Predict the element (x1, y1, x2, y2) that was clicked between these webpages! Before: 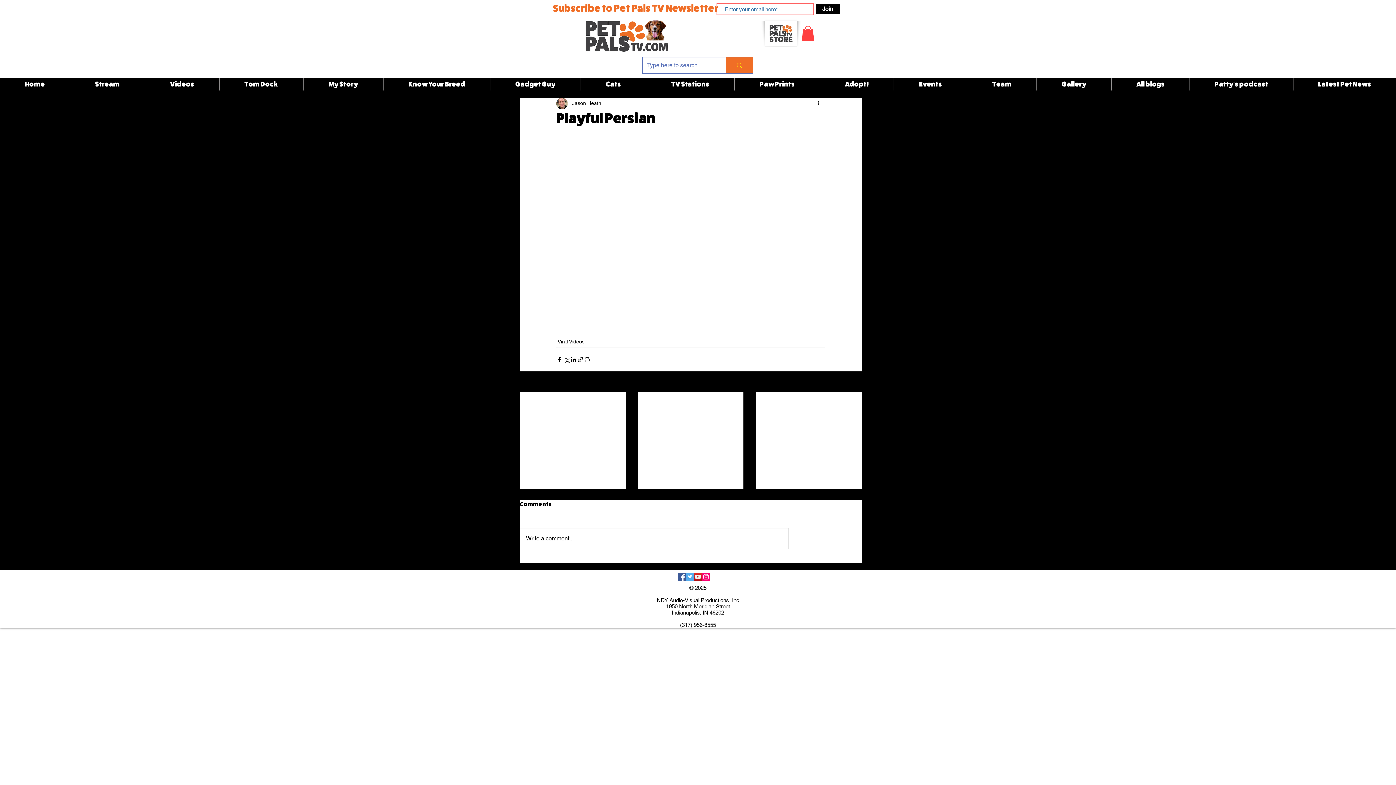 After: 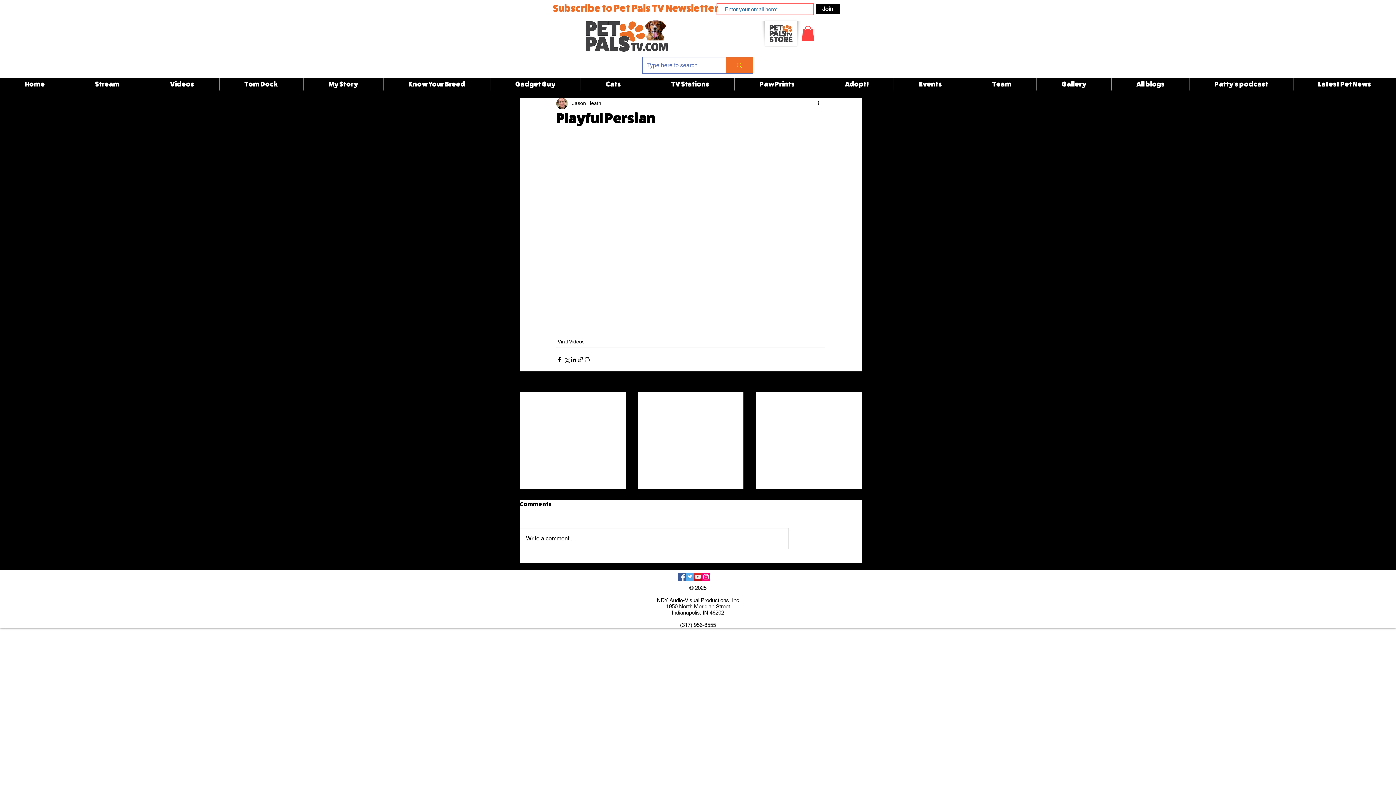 Action: bbox: (765, 21, 797, 45)